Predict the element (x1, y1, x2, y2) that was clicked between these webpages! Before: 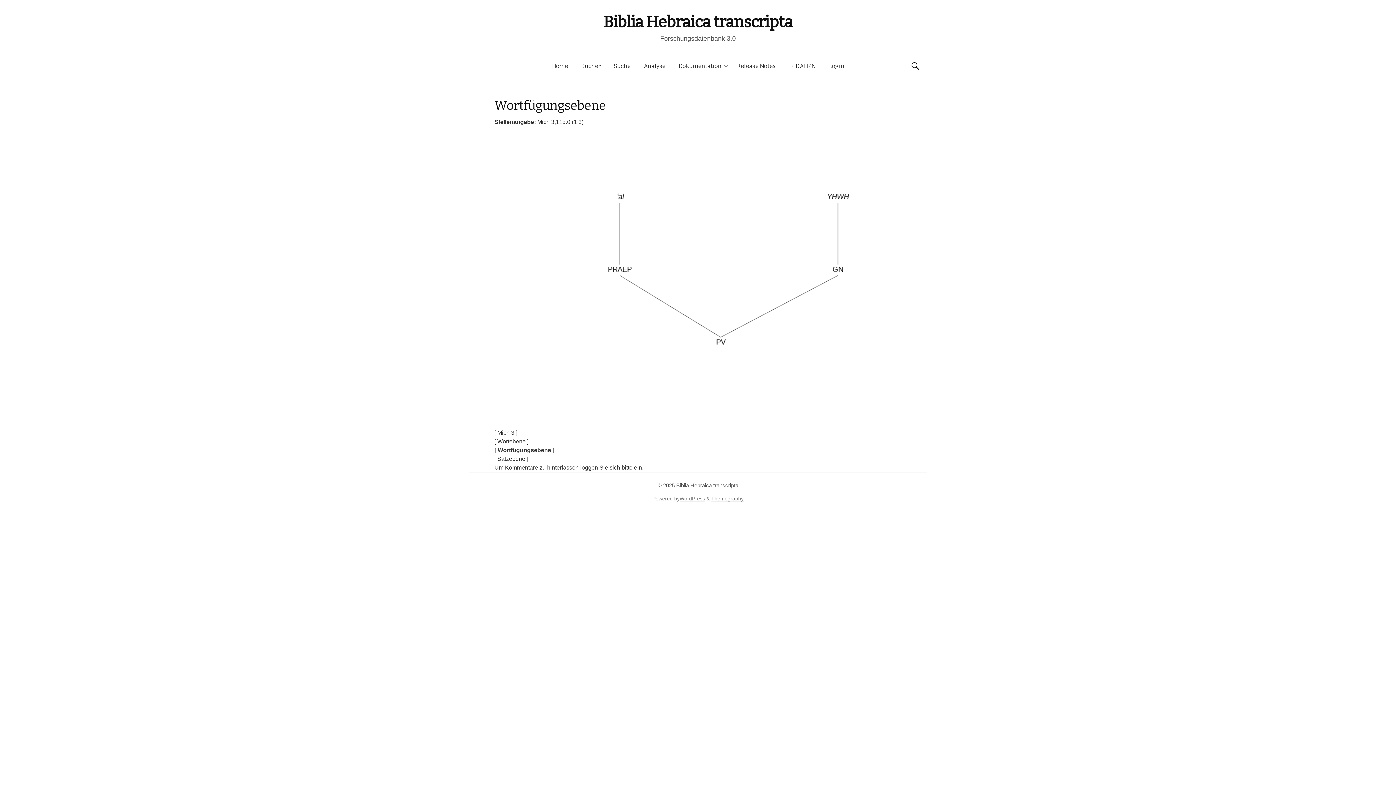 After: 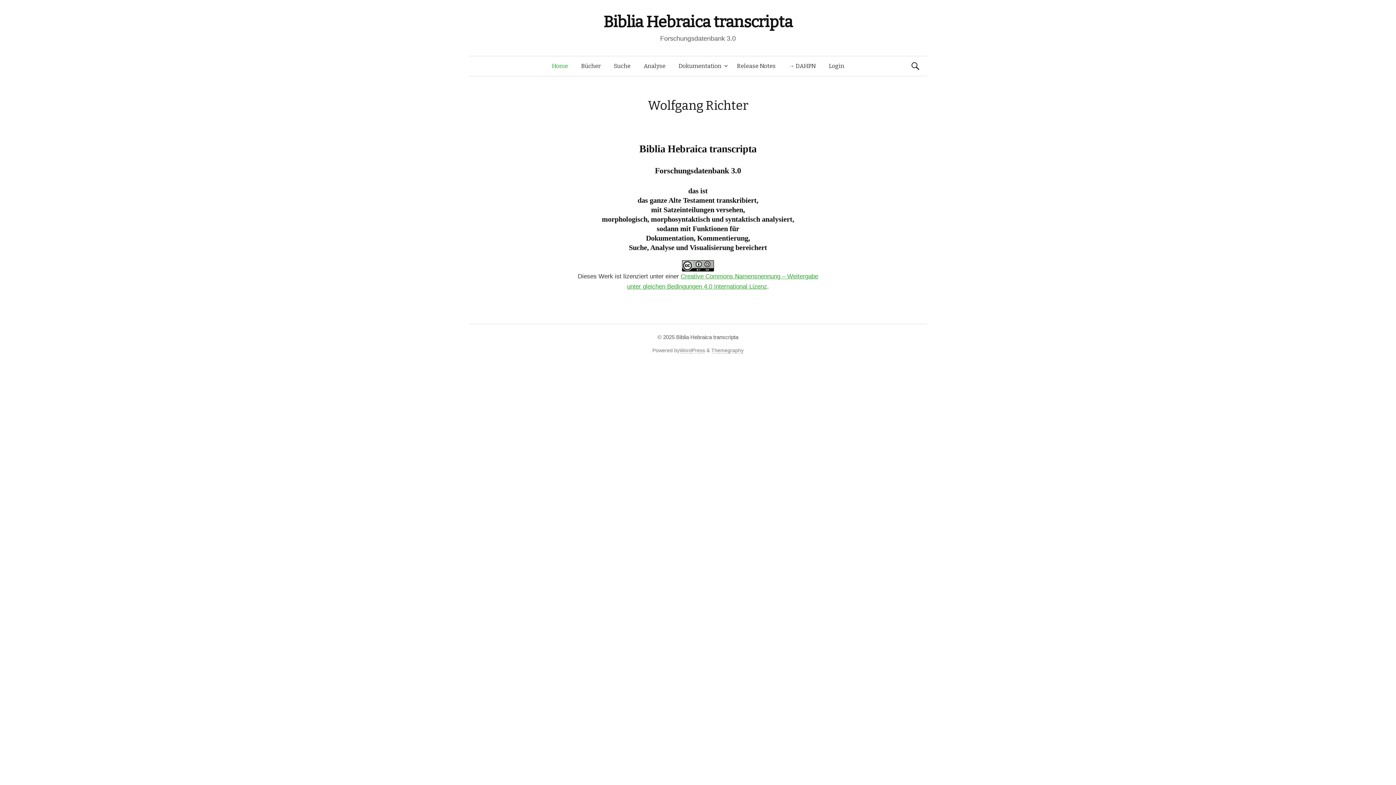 Action: bbox: (603, 12, 792, 31) label: Biblia Hebraica transcripta